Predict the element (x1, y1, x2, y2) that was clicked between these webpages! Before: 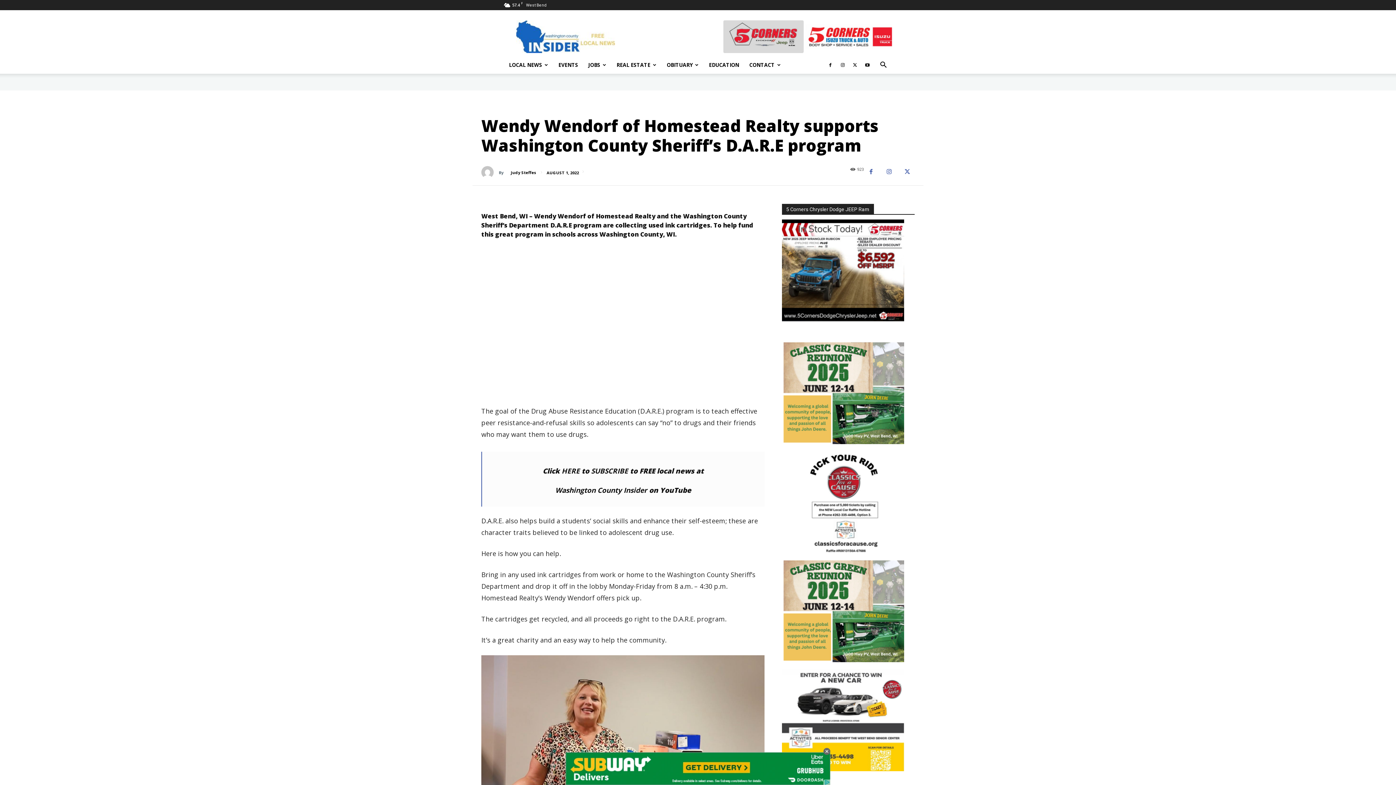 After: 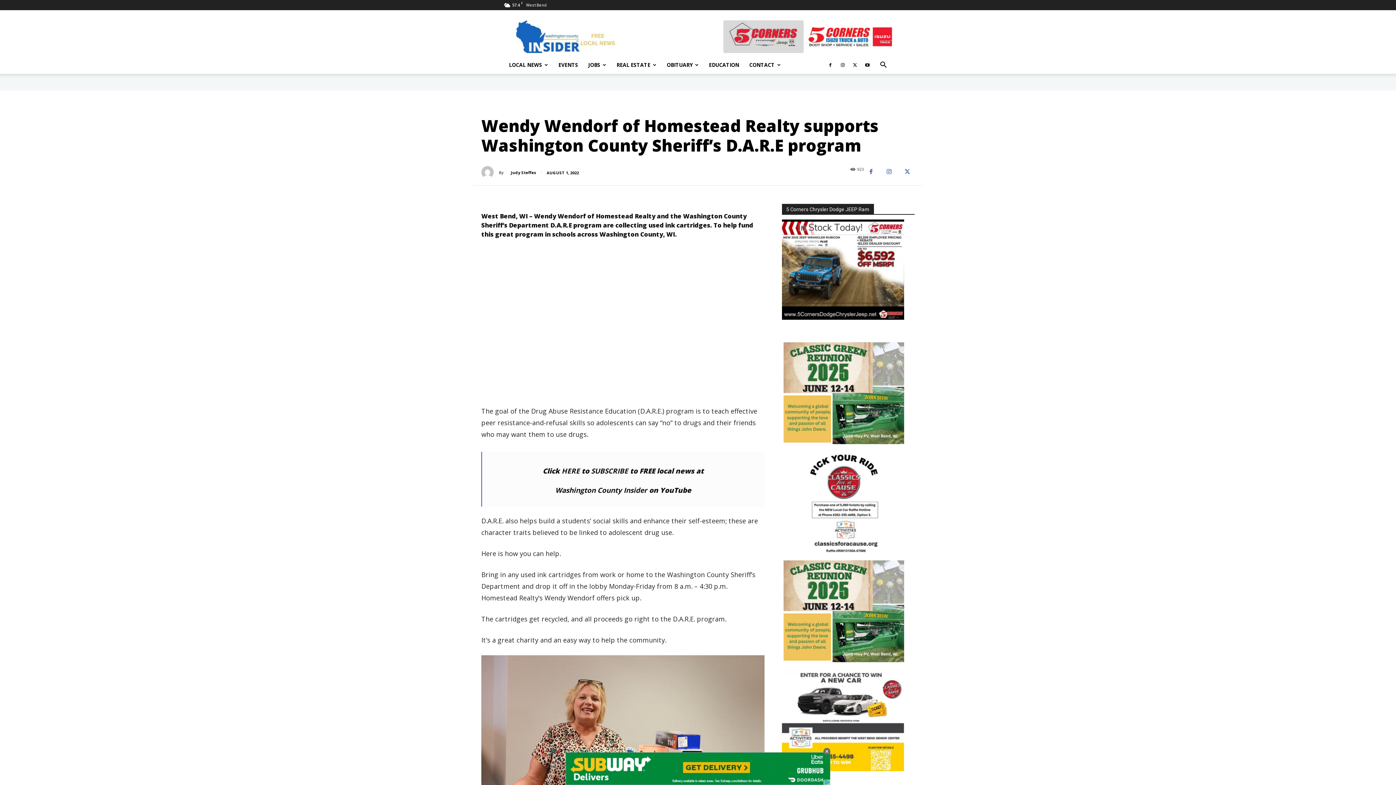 Action: bbox: (782, 316, 904, 322)